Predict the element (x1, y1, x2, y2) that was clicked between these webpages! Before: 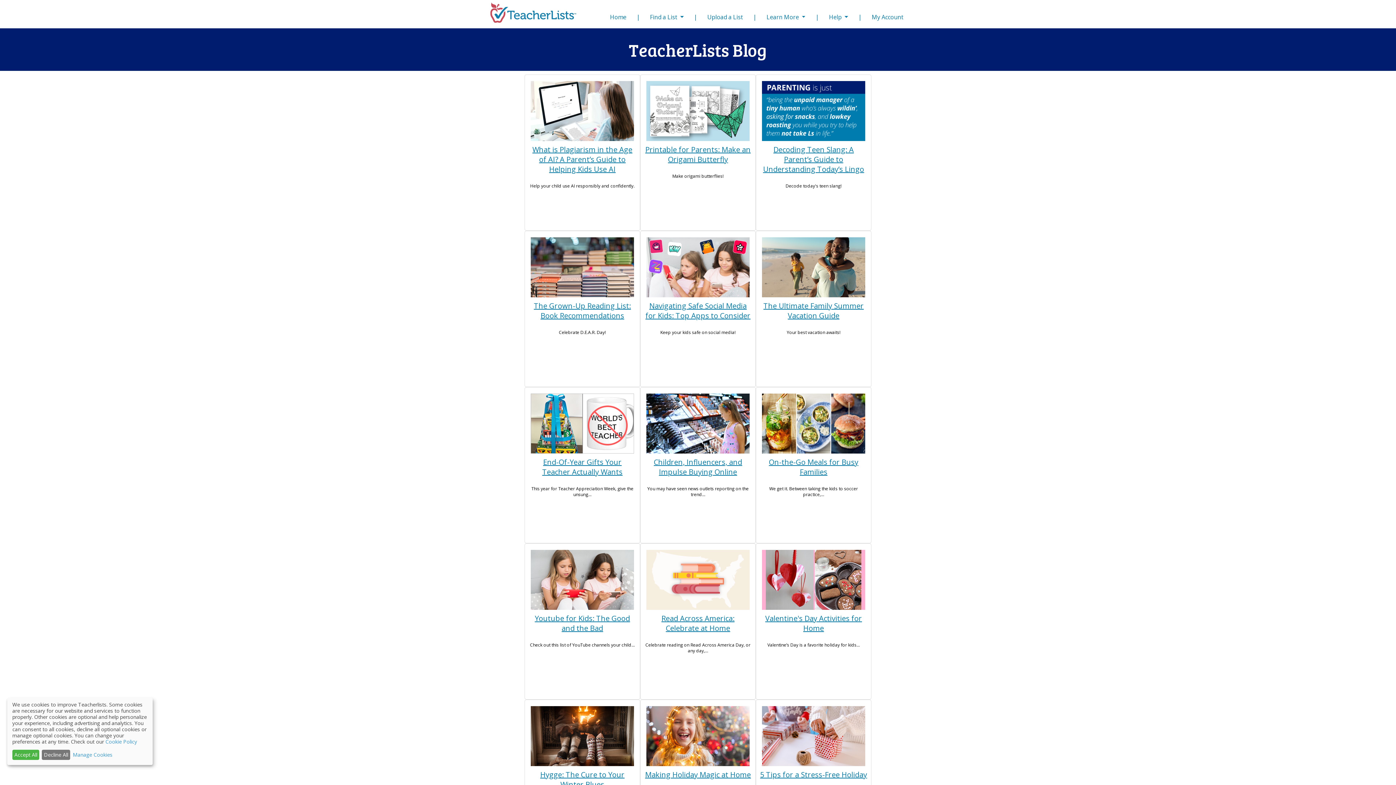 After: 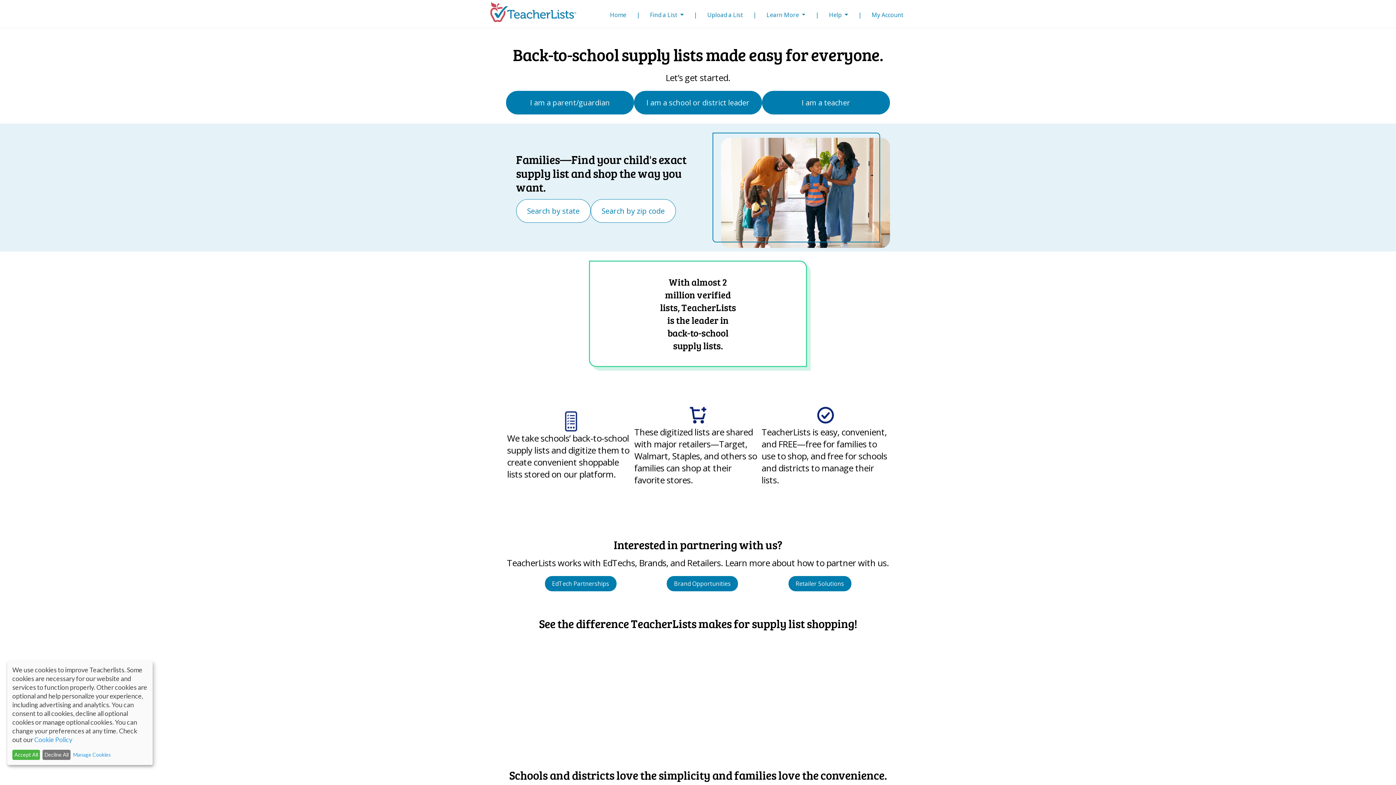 Action: label: Home
(current) bbox: (607, 11, 629, 23)